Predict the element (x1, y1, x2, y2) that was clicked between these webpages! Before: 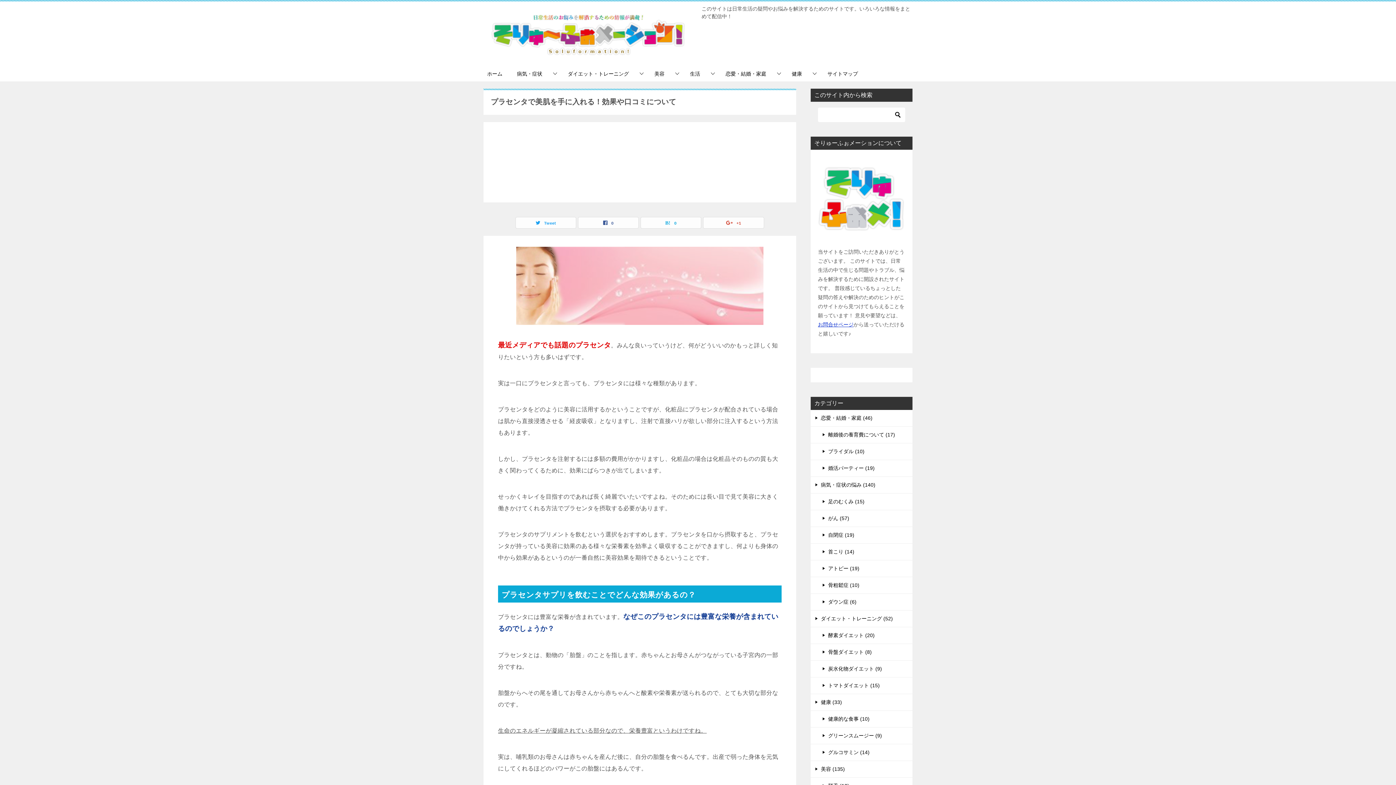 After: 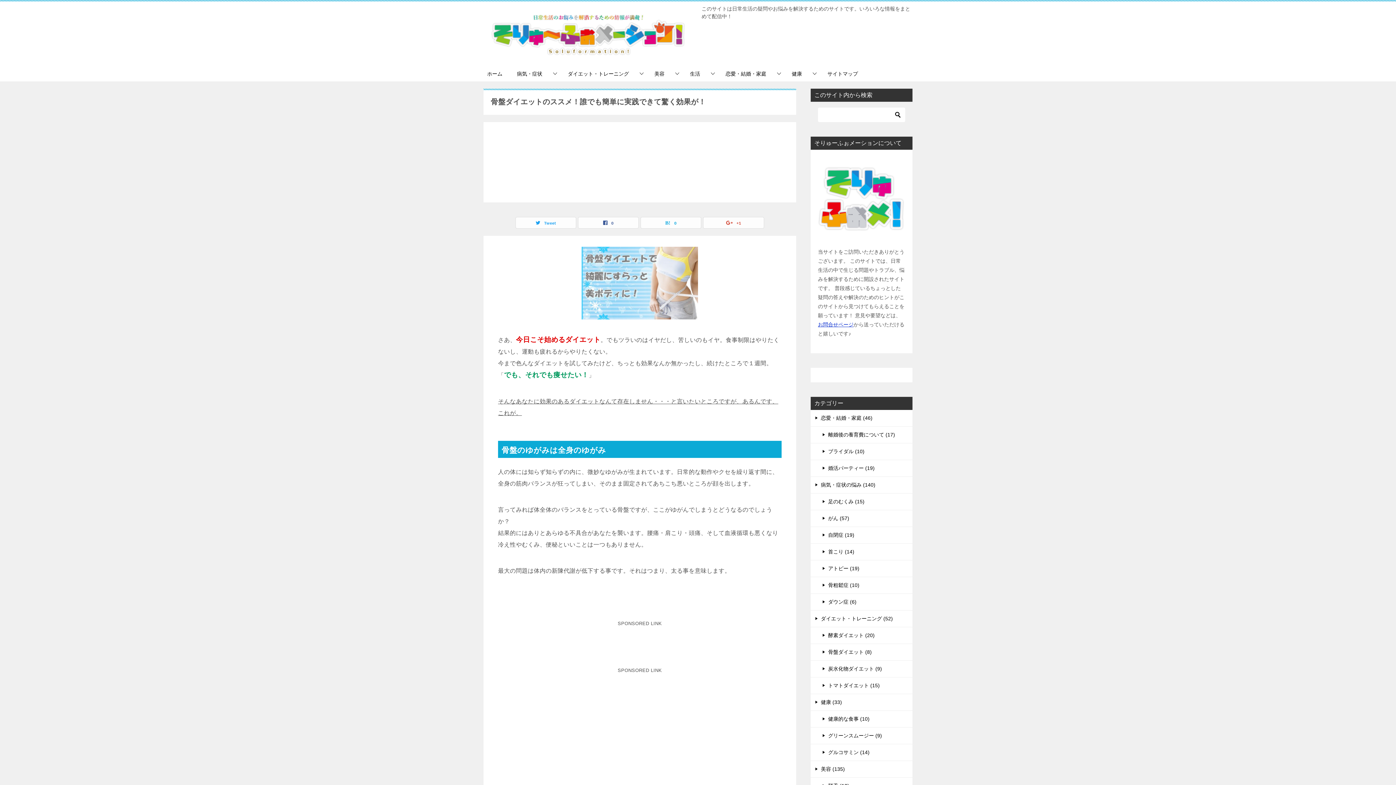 Action: bbox: (810, 644, 912, 660) label: 骨盤ダイエット (8)